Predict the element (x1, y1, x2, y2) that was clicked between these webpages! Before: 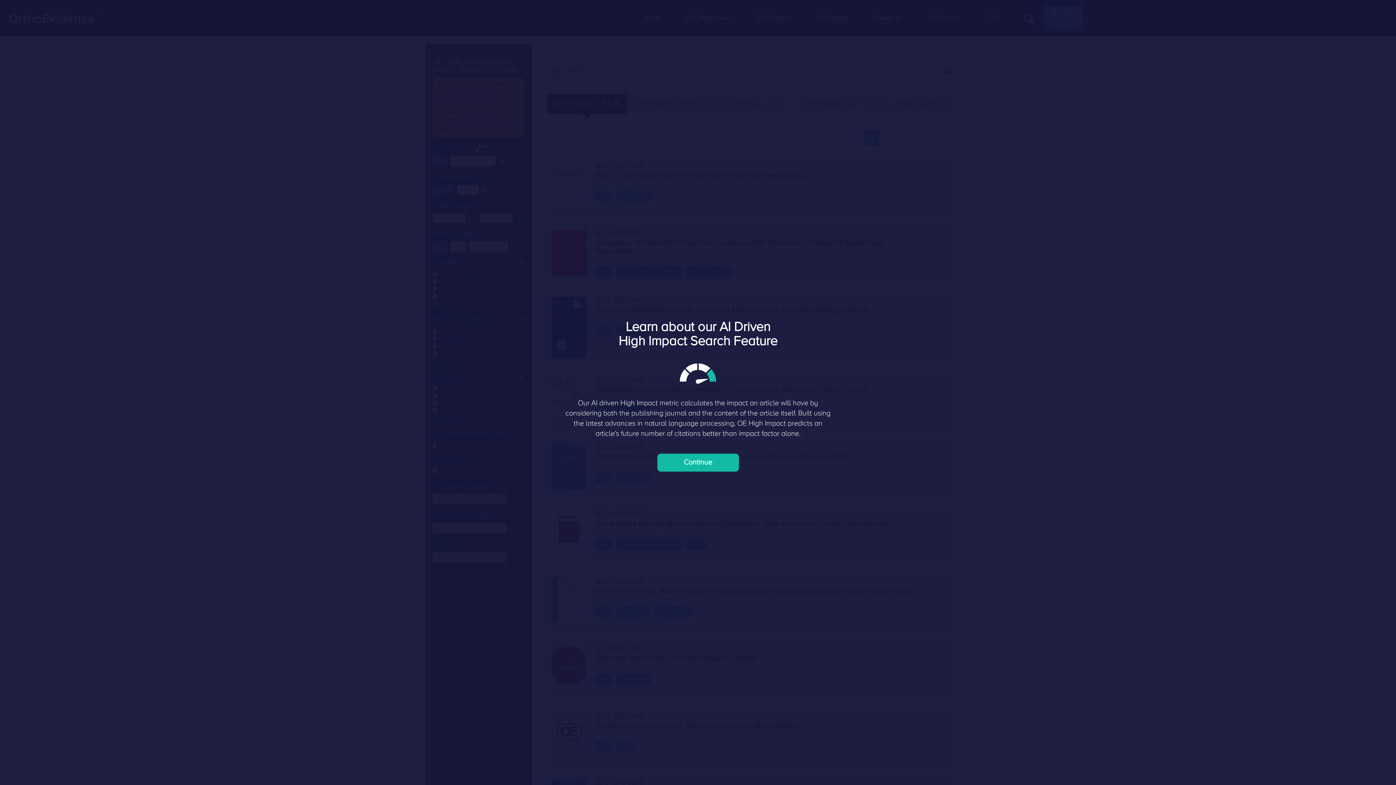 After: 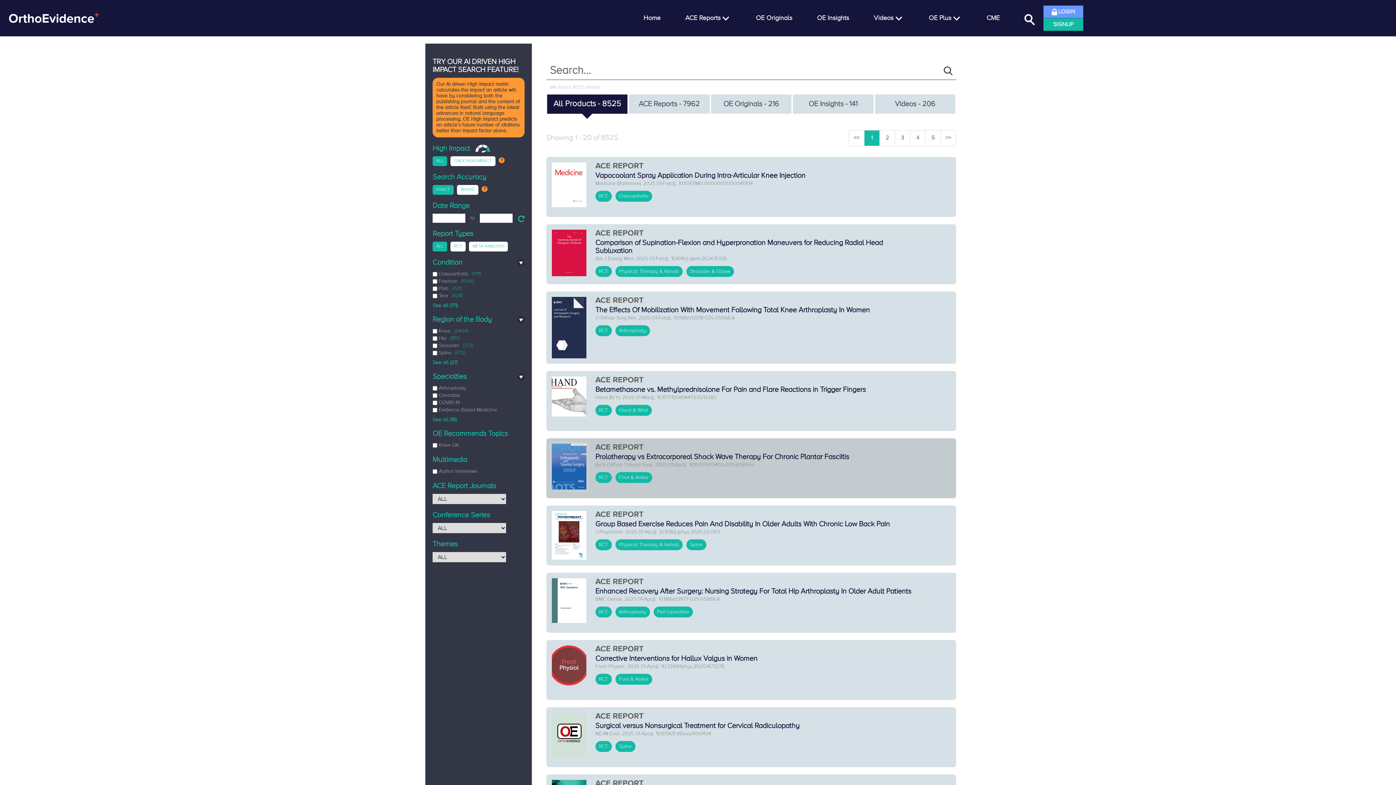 Action: label: Continue bbox: (657, 453, 739, 472)